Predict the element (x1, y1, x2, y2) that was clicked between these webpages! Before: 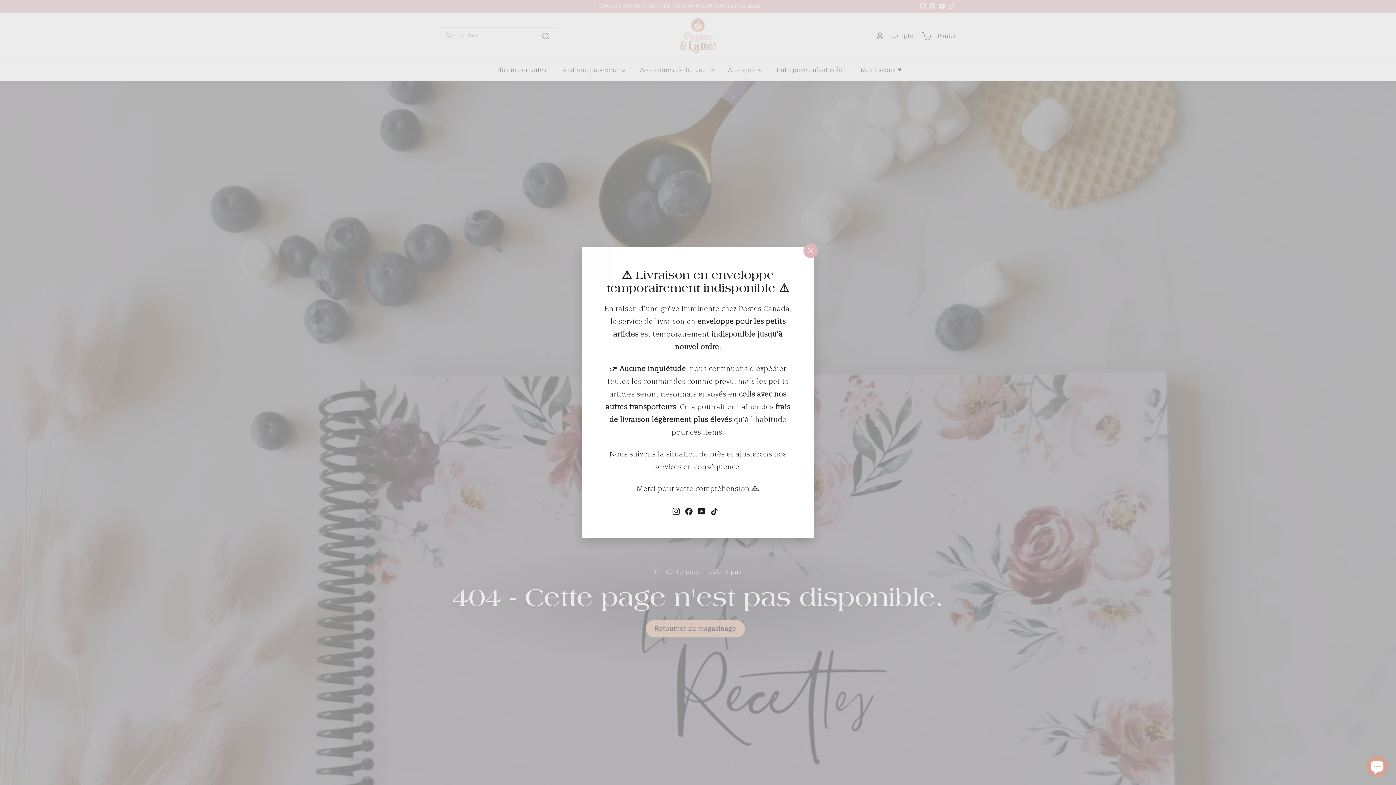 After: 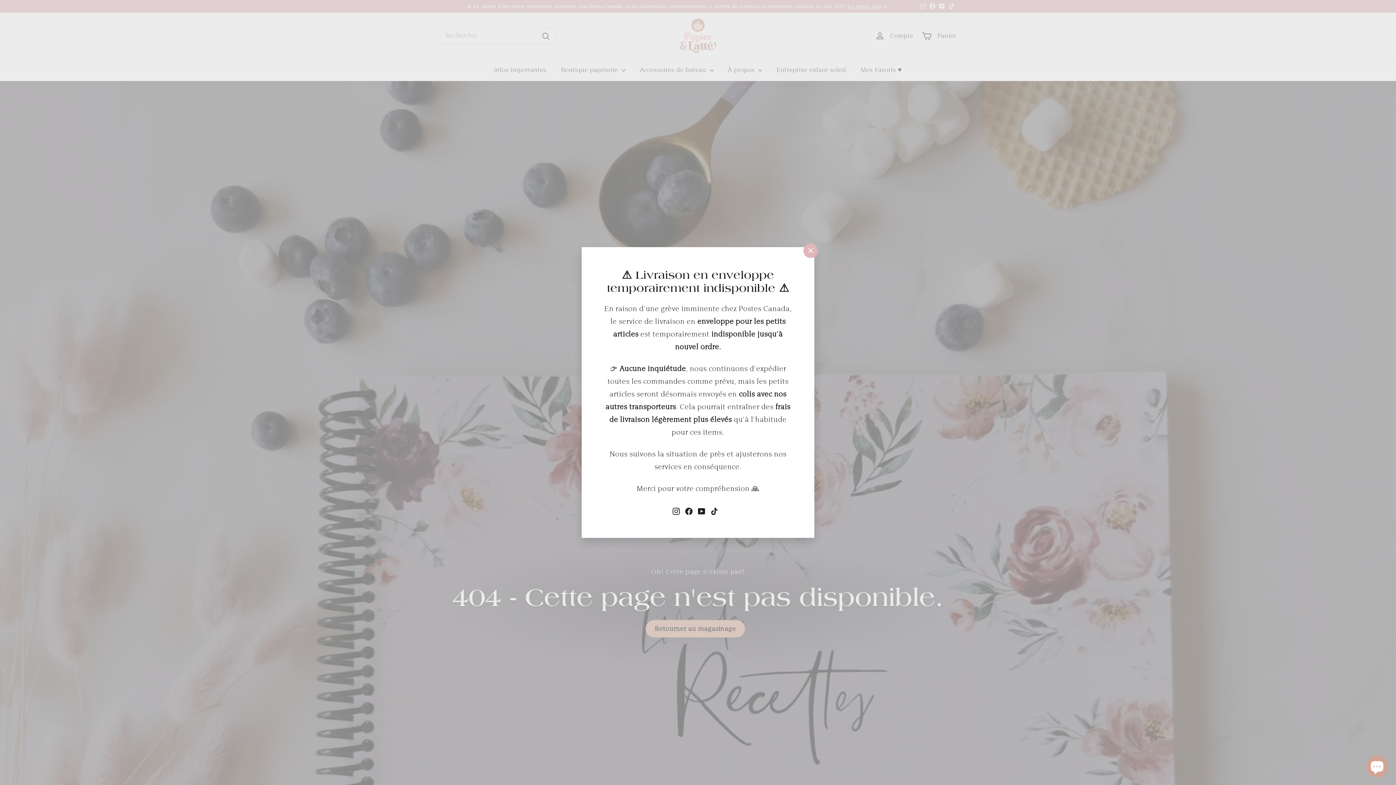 Action: label: Instagram bbox: (673, 504, 680, 510)